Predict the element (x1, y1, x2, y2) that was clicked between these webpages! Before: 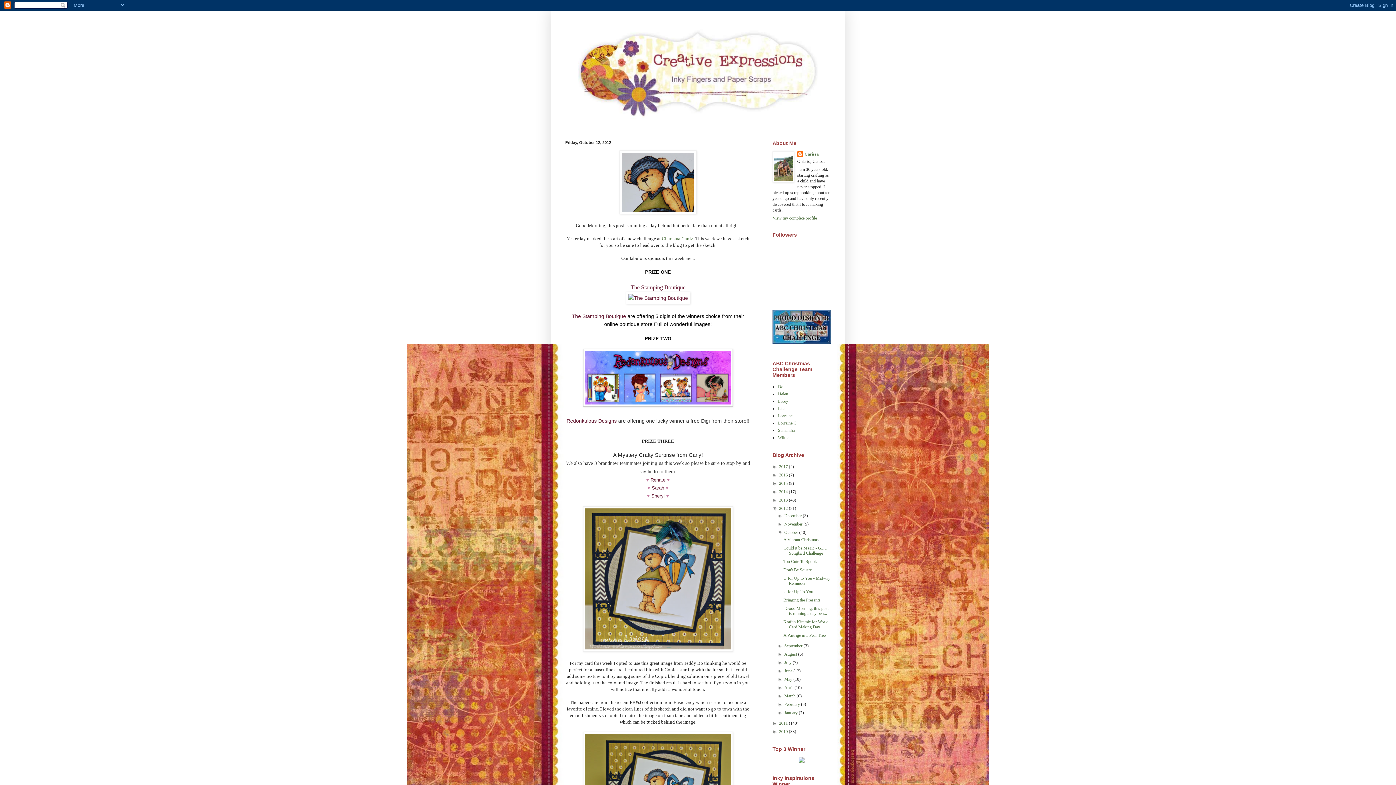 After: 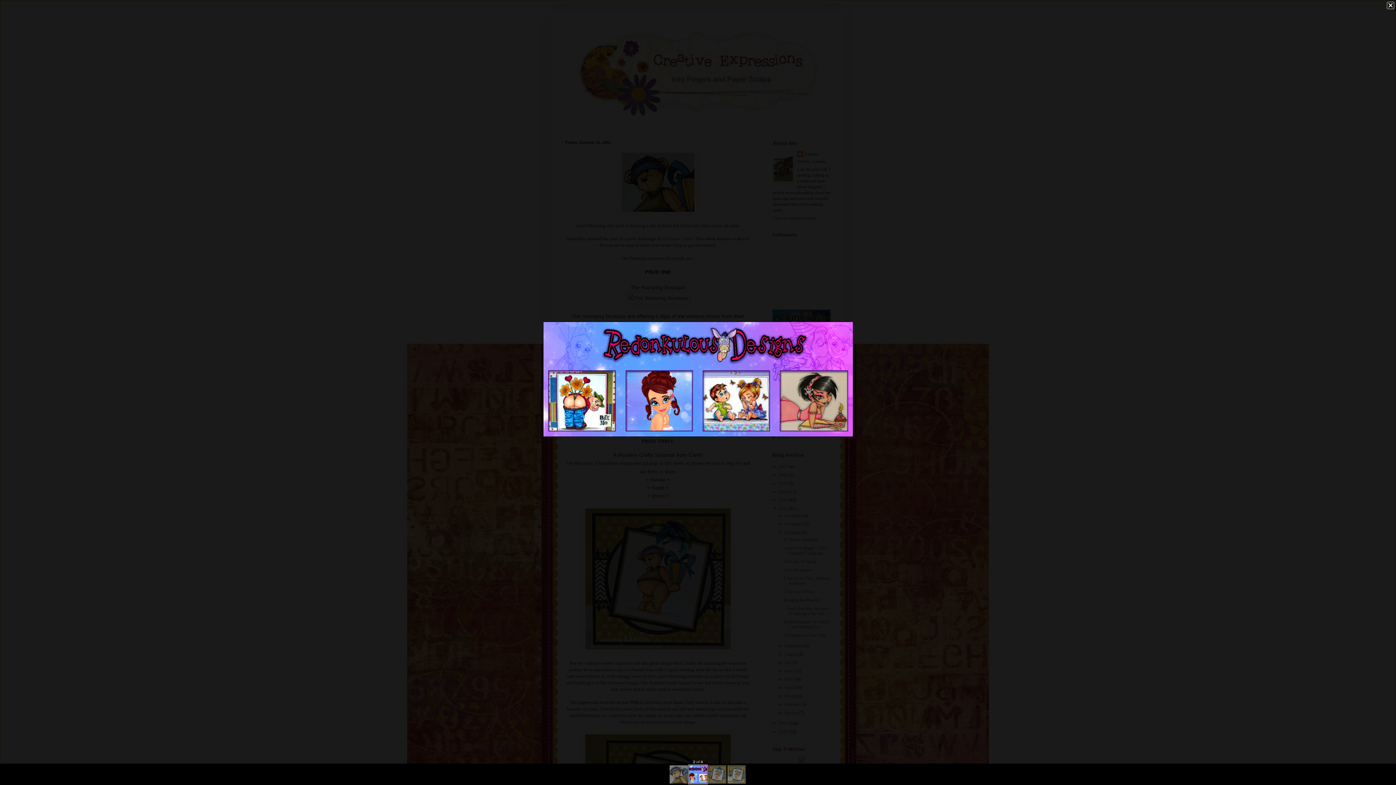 Action: bbox: (583, 402, 733, 408)